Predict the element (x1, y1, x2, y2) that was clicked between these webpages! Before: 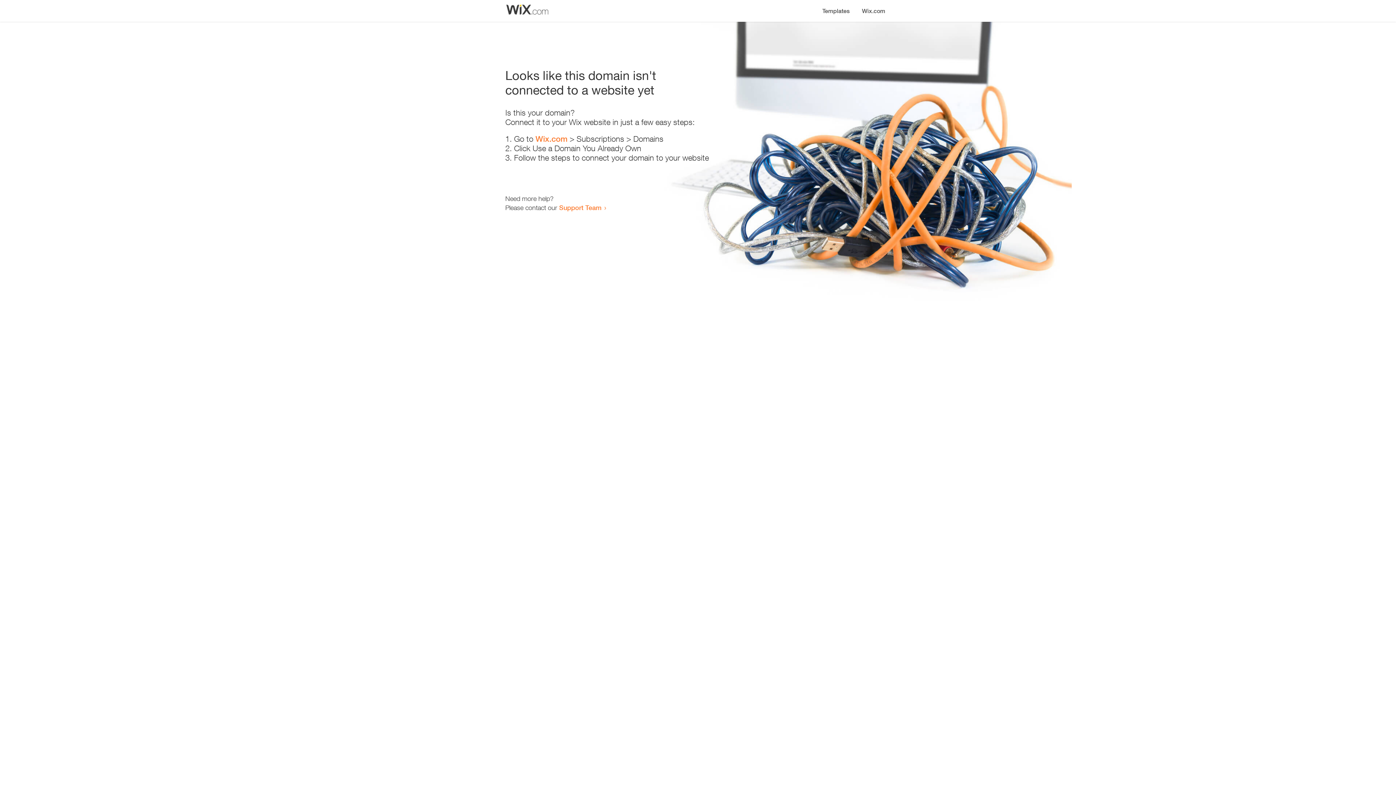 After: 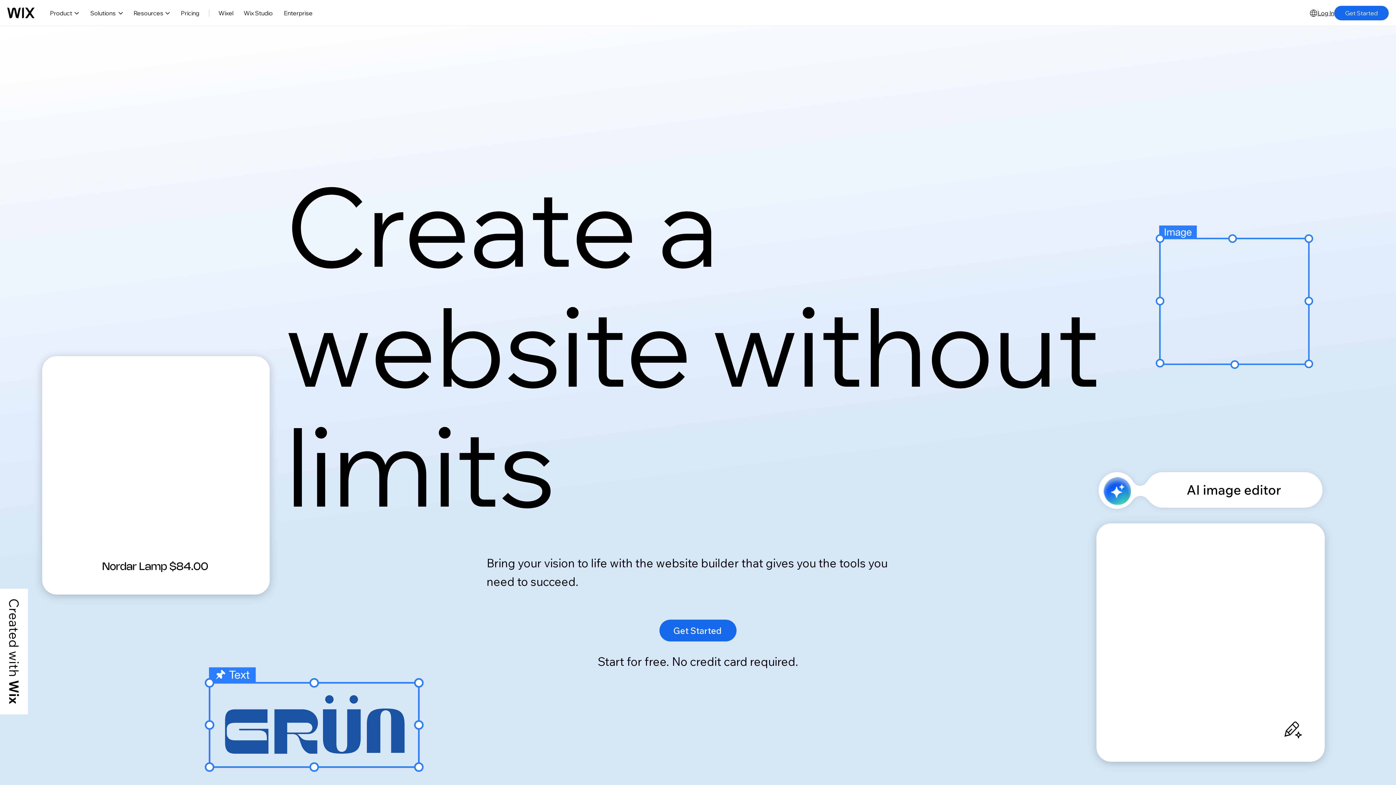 Action: bbox: (856, 0, 890, 14) label: Wix.com